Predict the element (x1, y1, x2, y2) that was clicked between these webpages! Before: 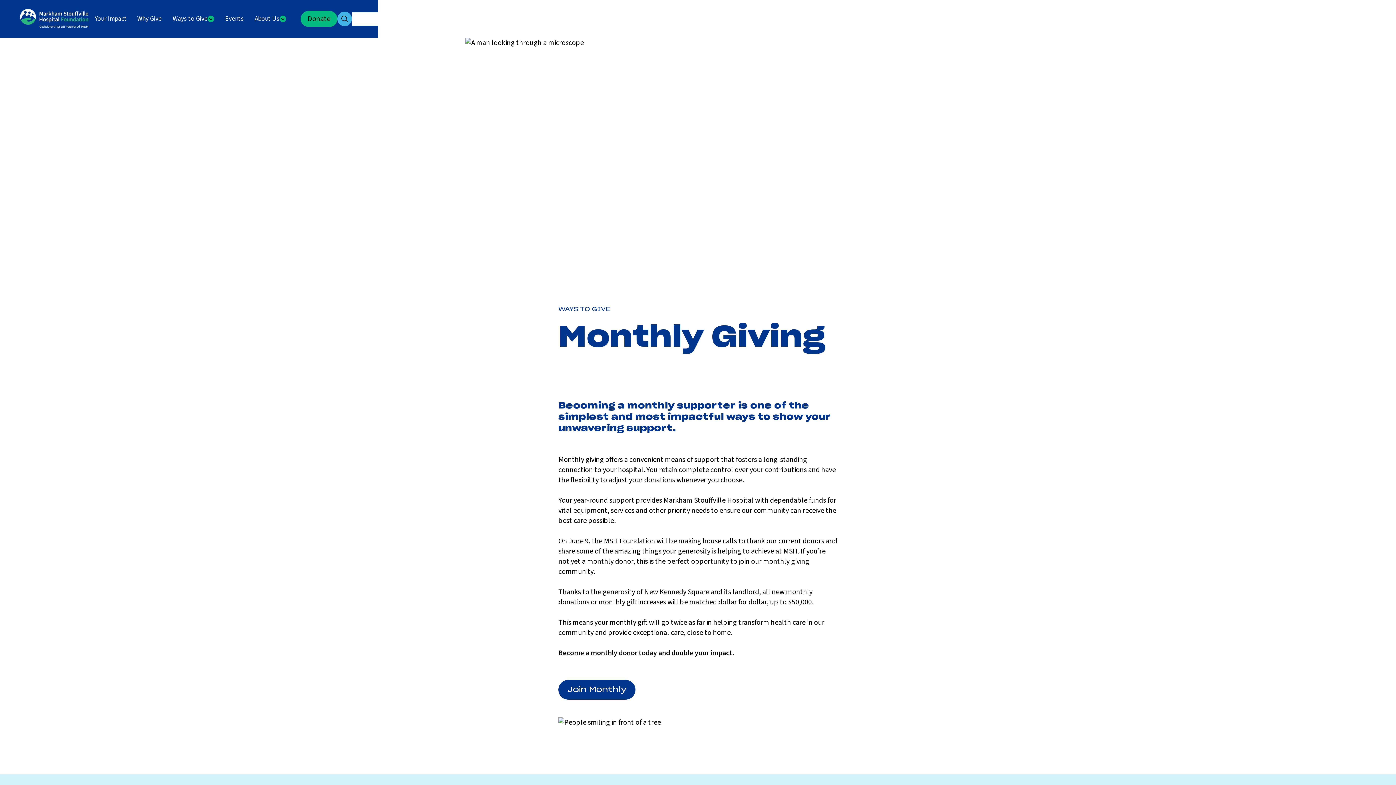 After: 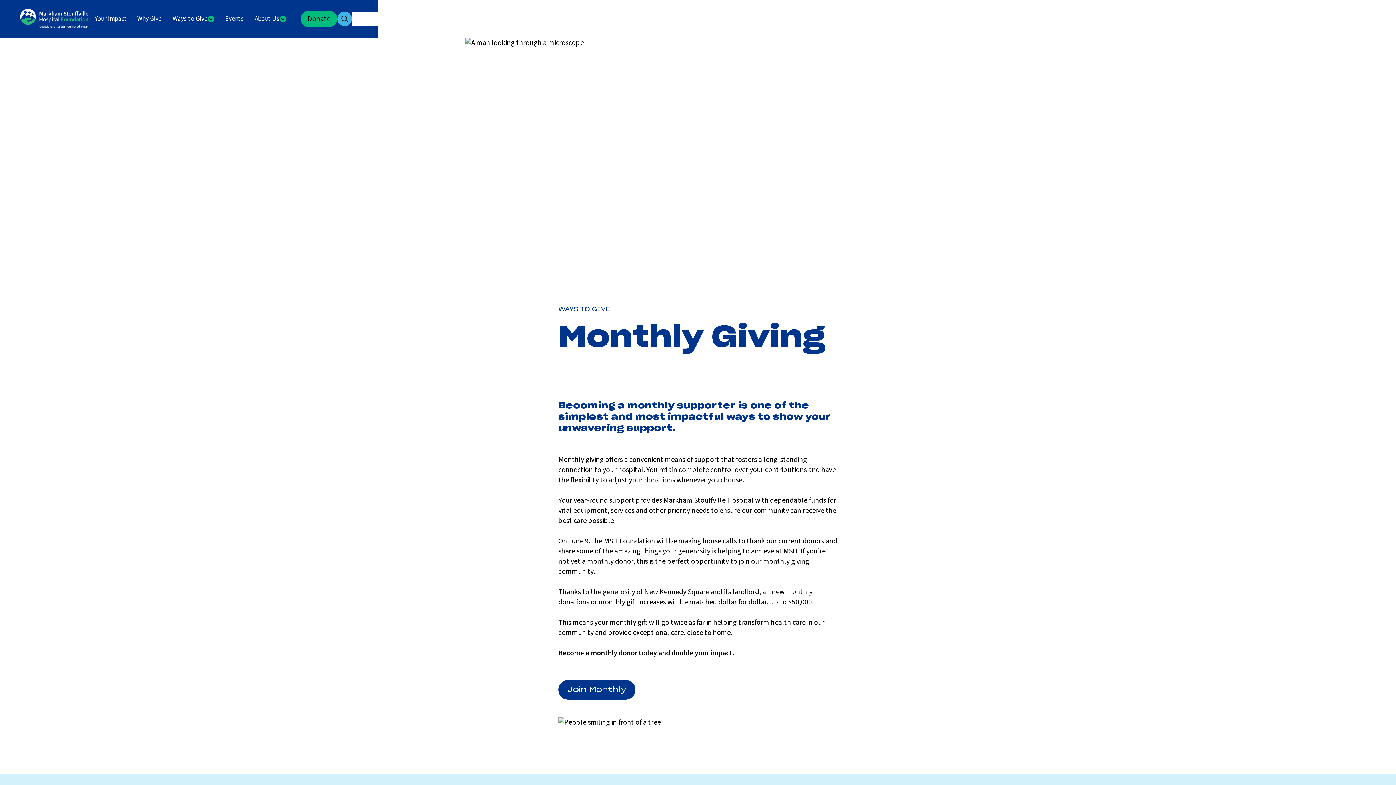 Action: label: Donate bbox: (300, 10, 337, 26)